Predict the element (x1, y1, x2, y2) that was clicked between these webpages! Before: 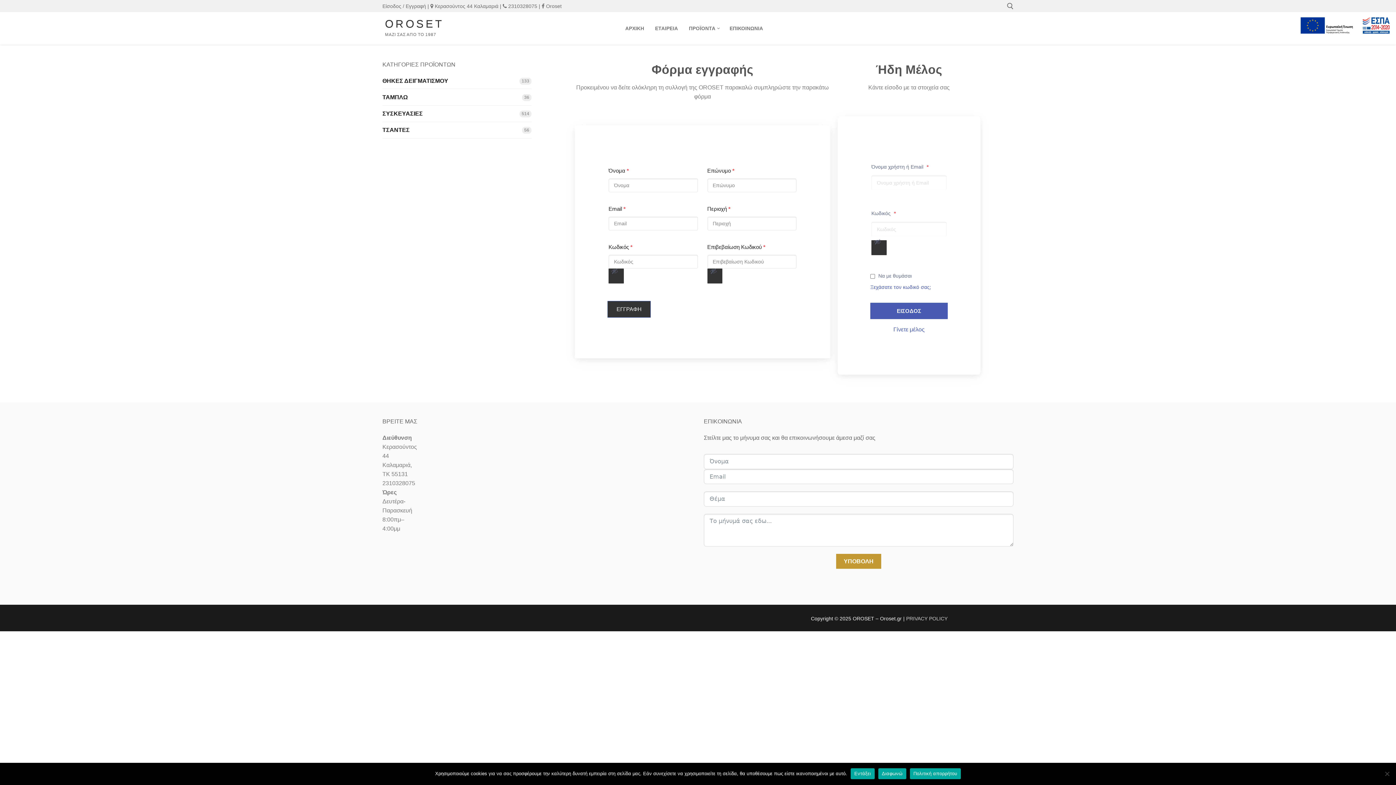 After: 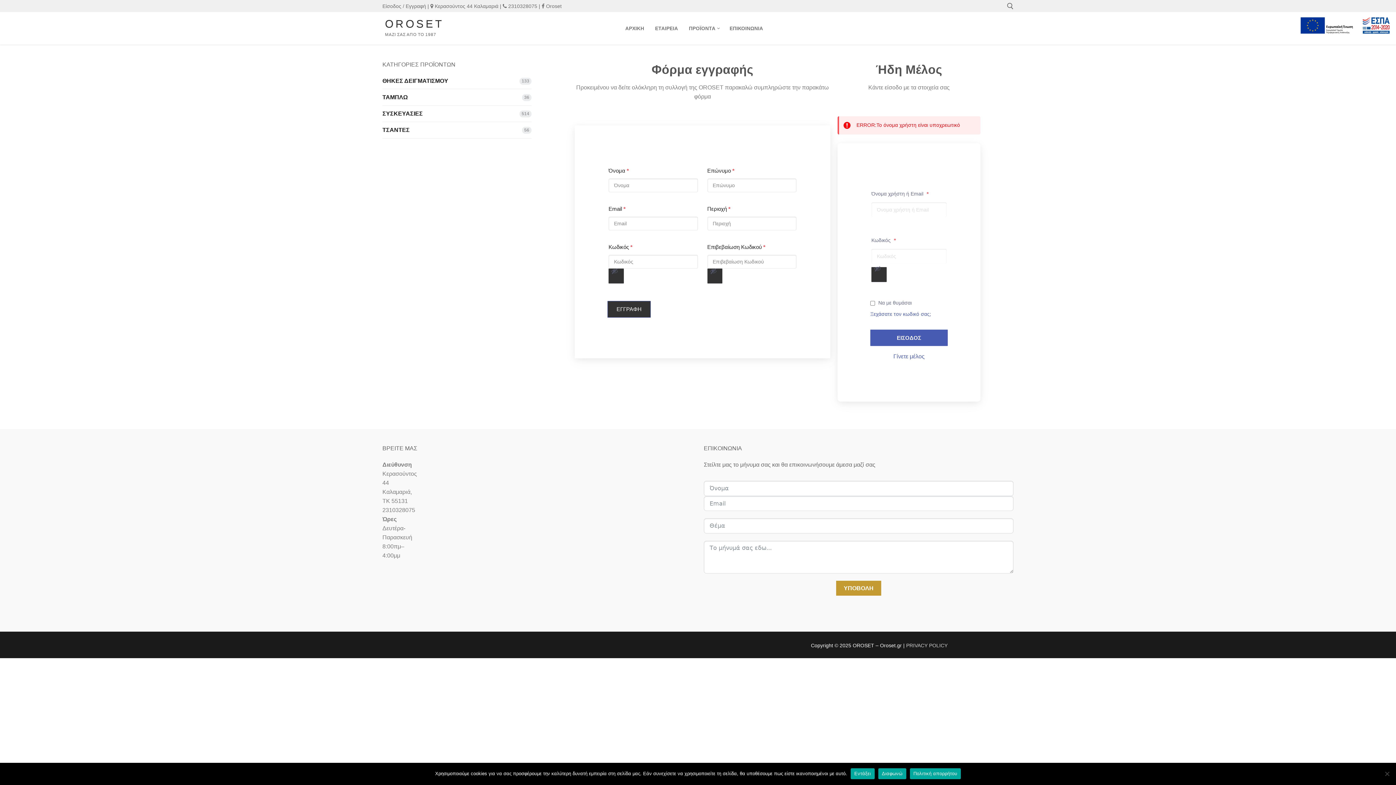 Action: label: ΕΙΣΟΔΟΣ bbox: (870, 302, 948, 319)